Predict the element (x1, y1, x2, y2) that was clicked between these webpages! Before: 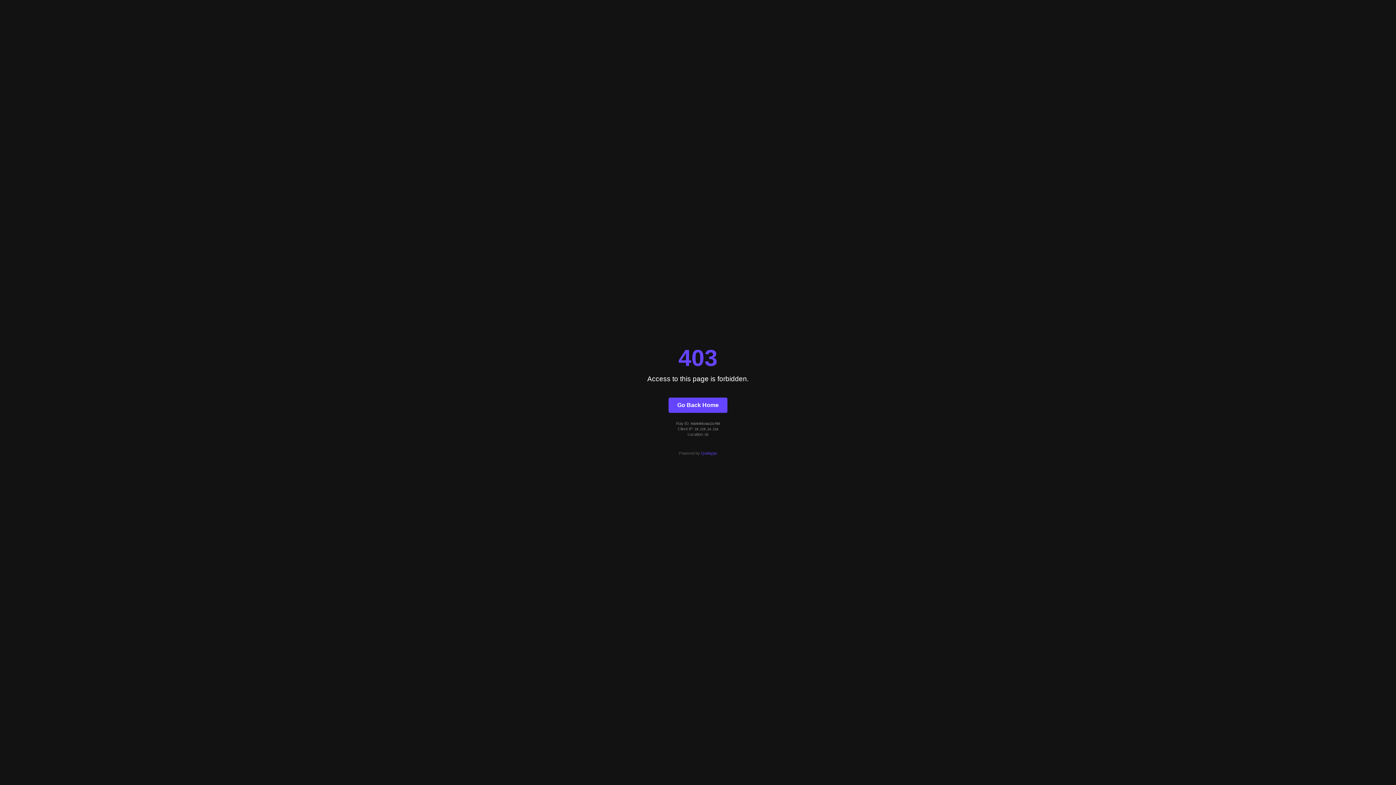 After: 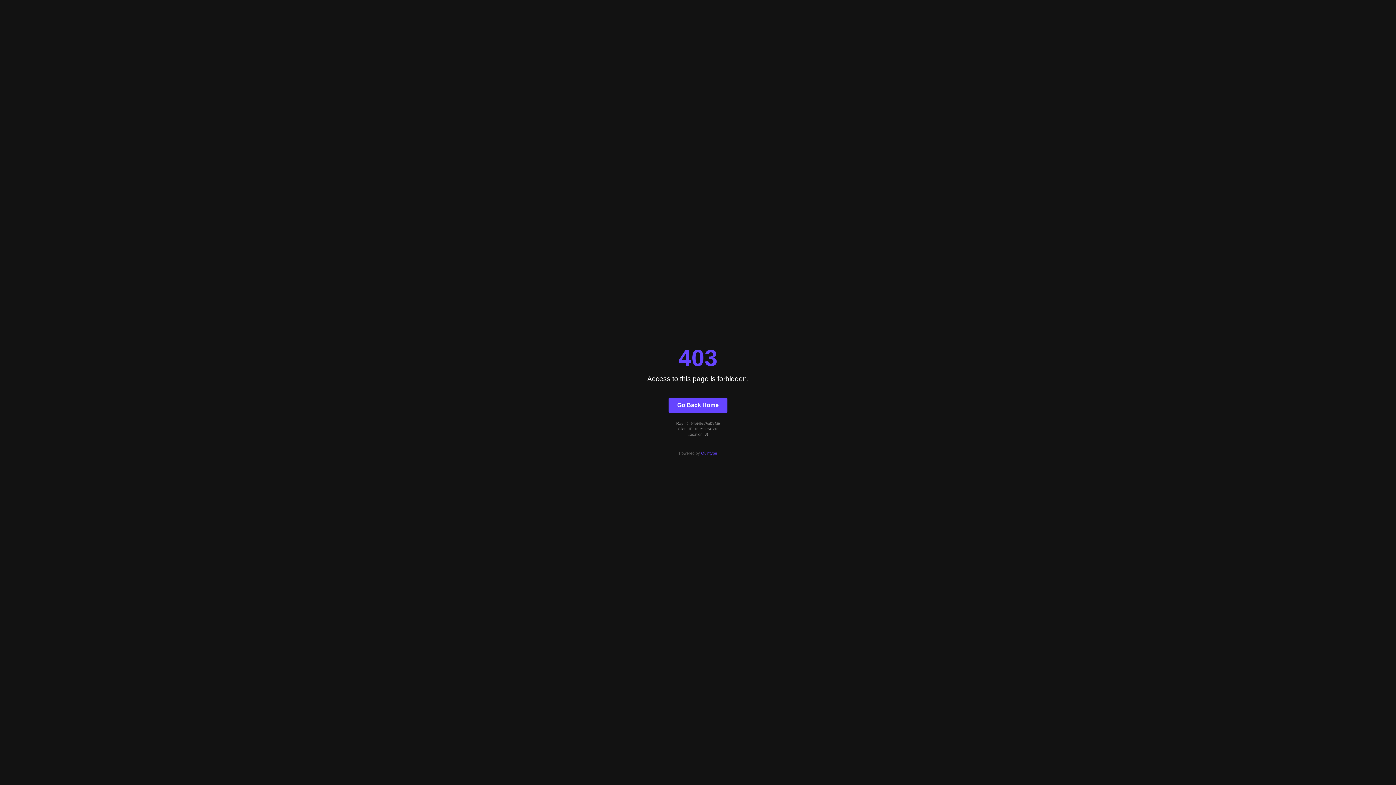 Action: label: Go Back Home bbox: (668, 397, 727, 412)